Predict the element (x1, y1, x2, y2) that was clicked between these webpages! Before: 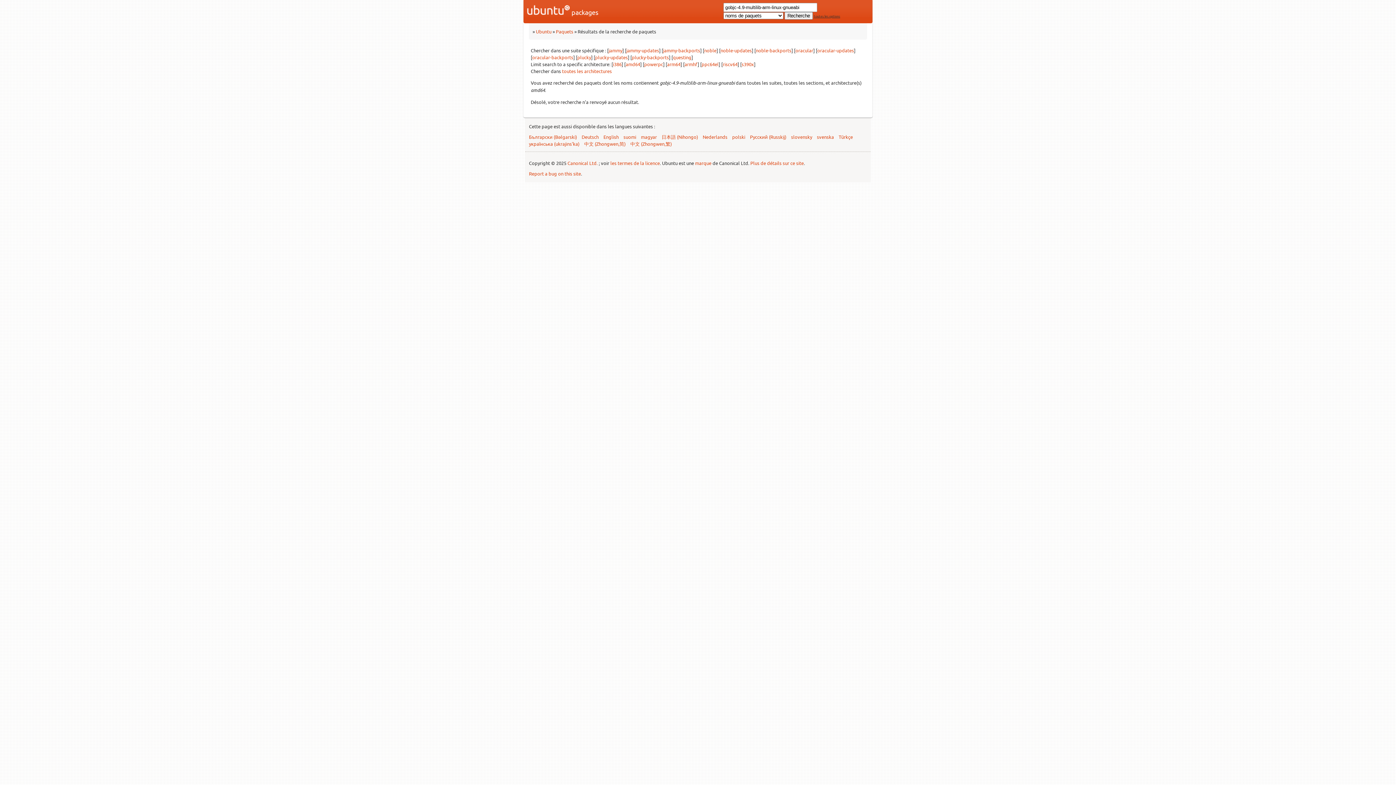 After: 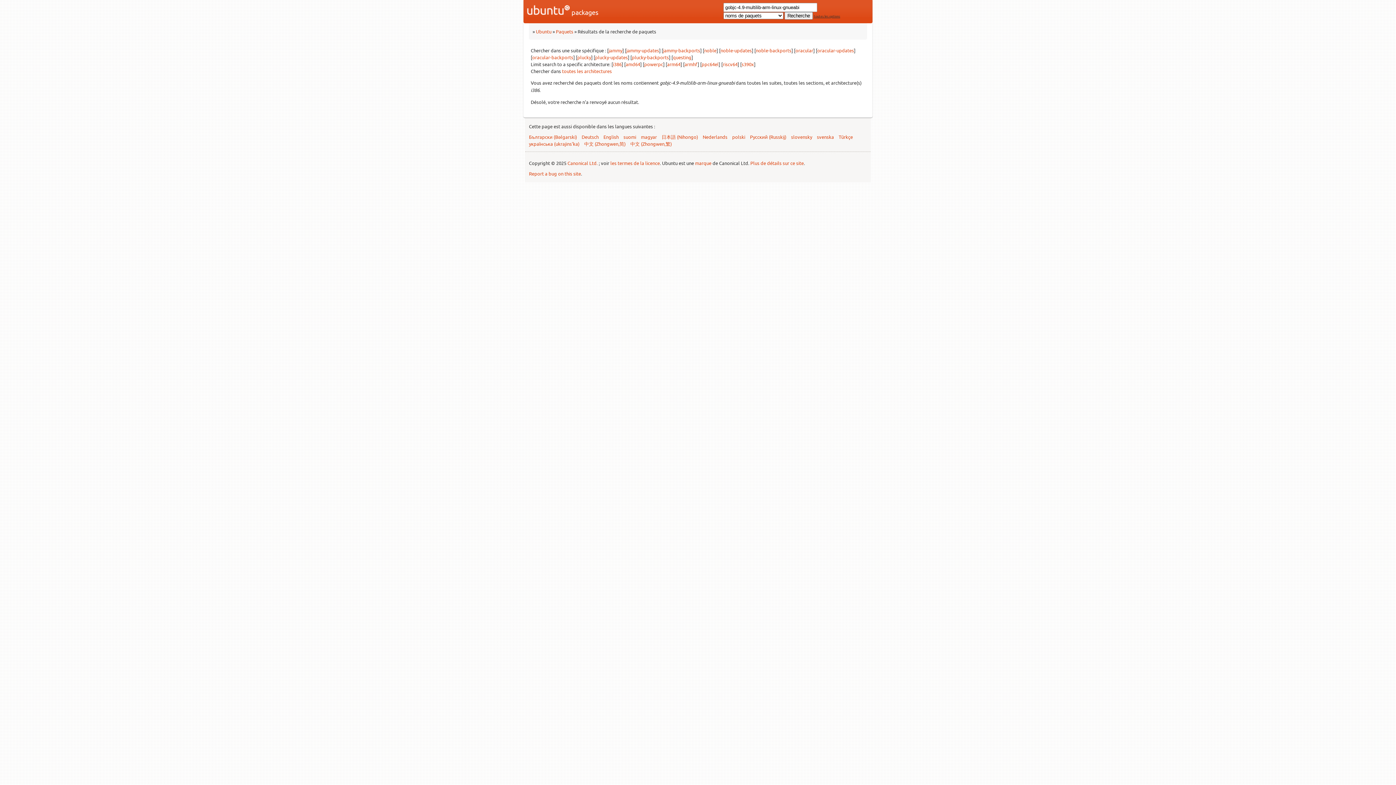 Action: label: i386 bbox: (613, 61, 621, 67)